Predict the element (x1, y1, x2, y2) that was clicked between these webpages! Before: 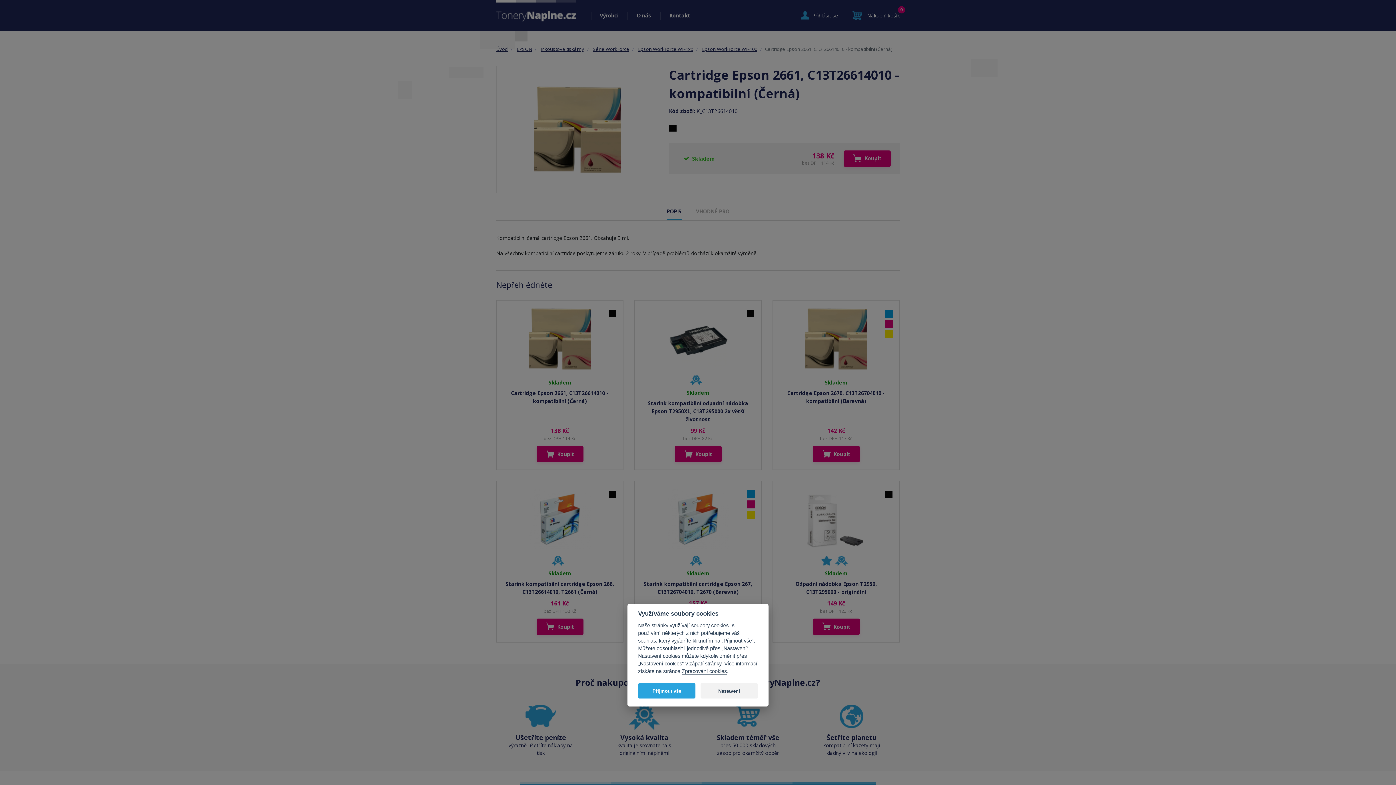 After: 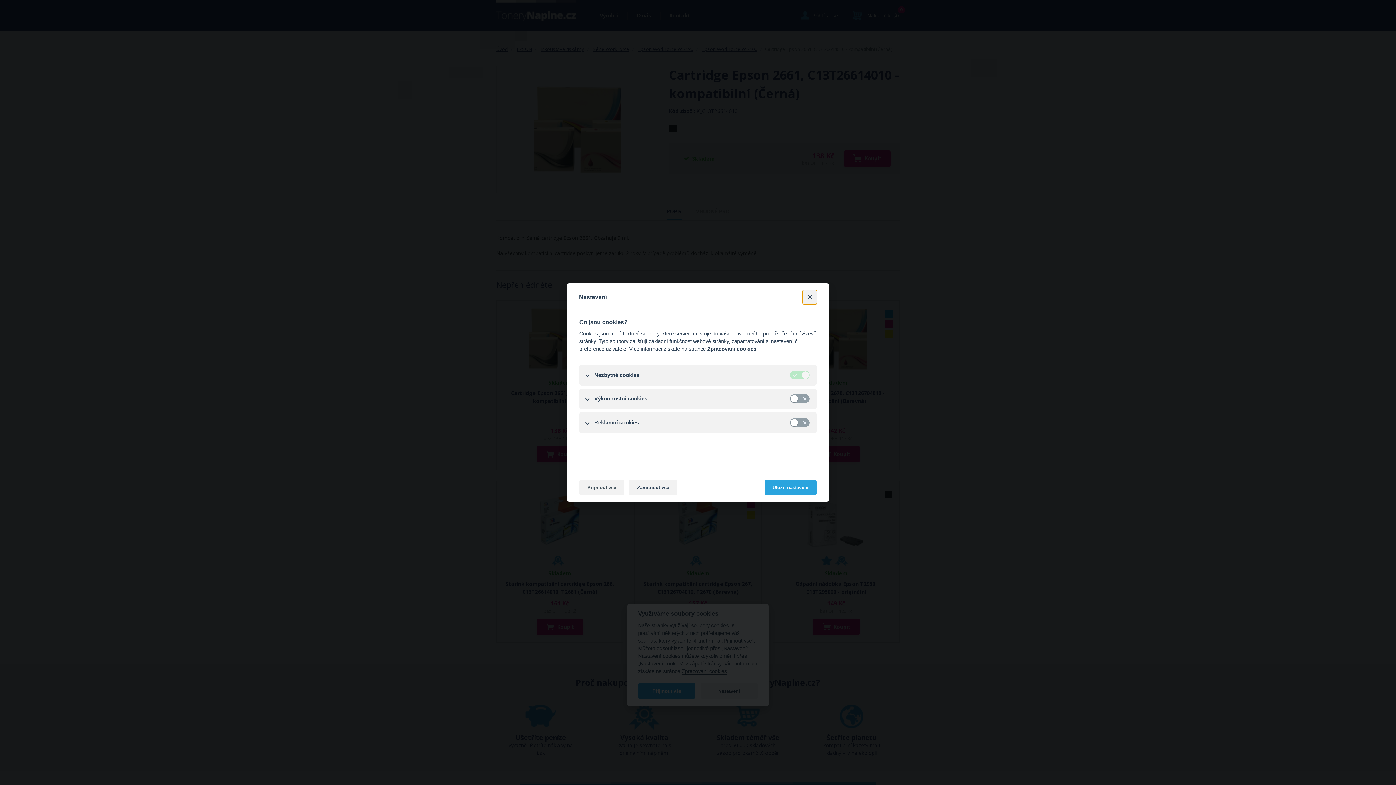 Action: label: Nastavení bbox: (700, 683, 758, 698)